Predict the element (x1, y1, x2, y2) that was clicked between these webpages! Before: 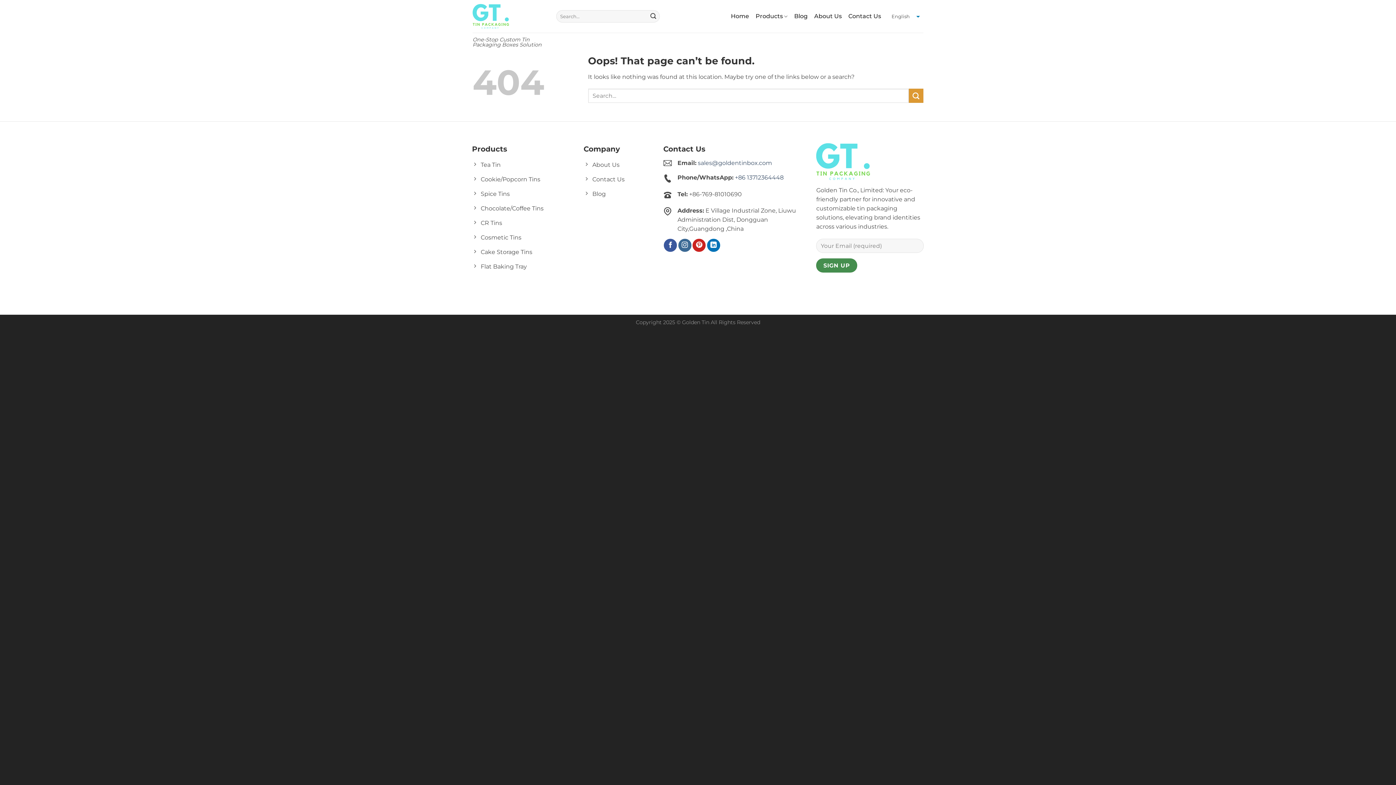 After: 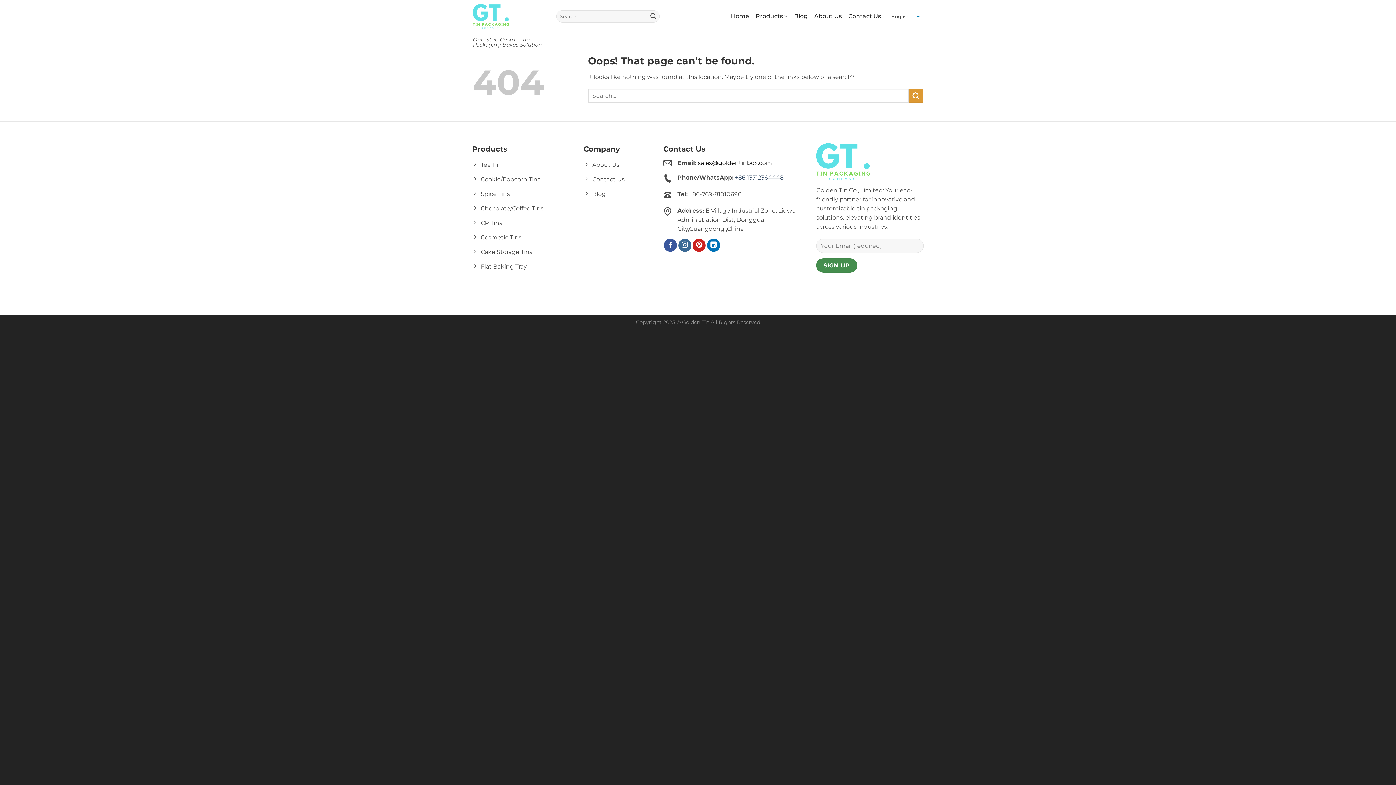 Action: label: sales@goldentinbox.com bbox: (698, 159, 772, 166)